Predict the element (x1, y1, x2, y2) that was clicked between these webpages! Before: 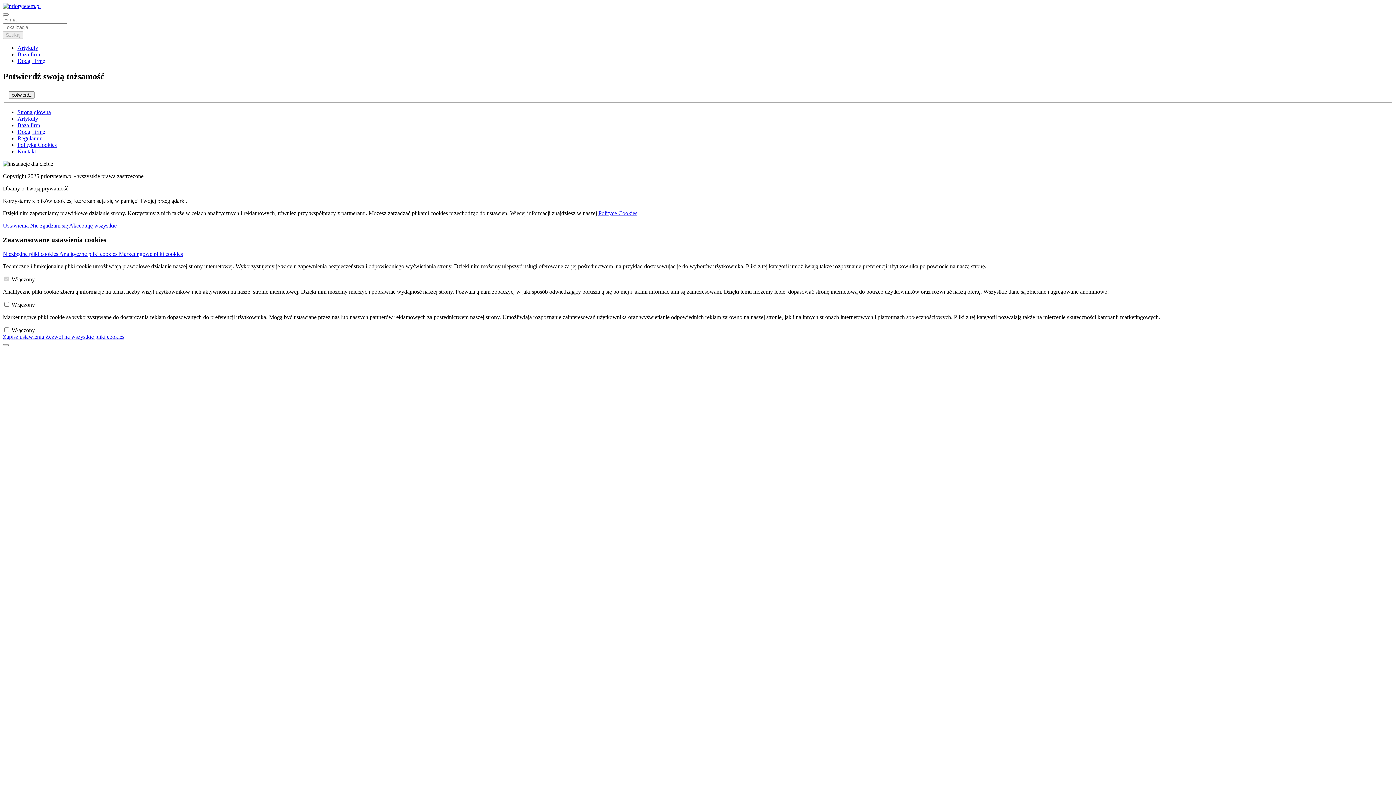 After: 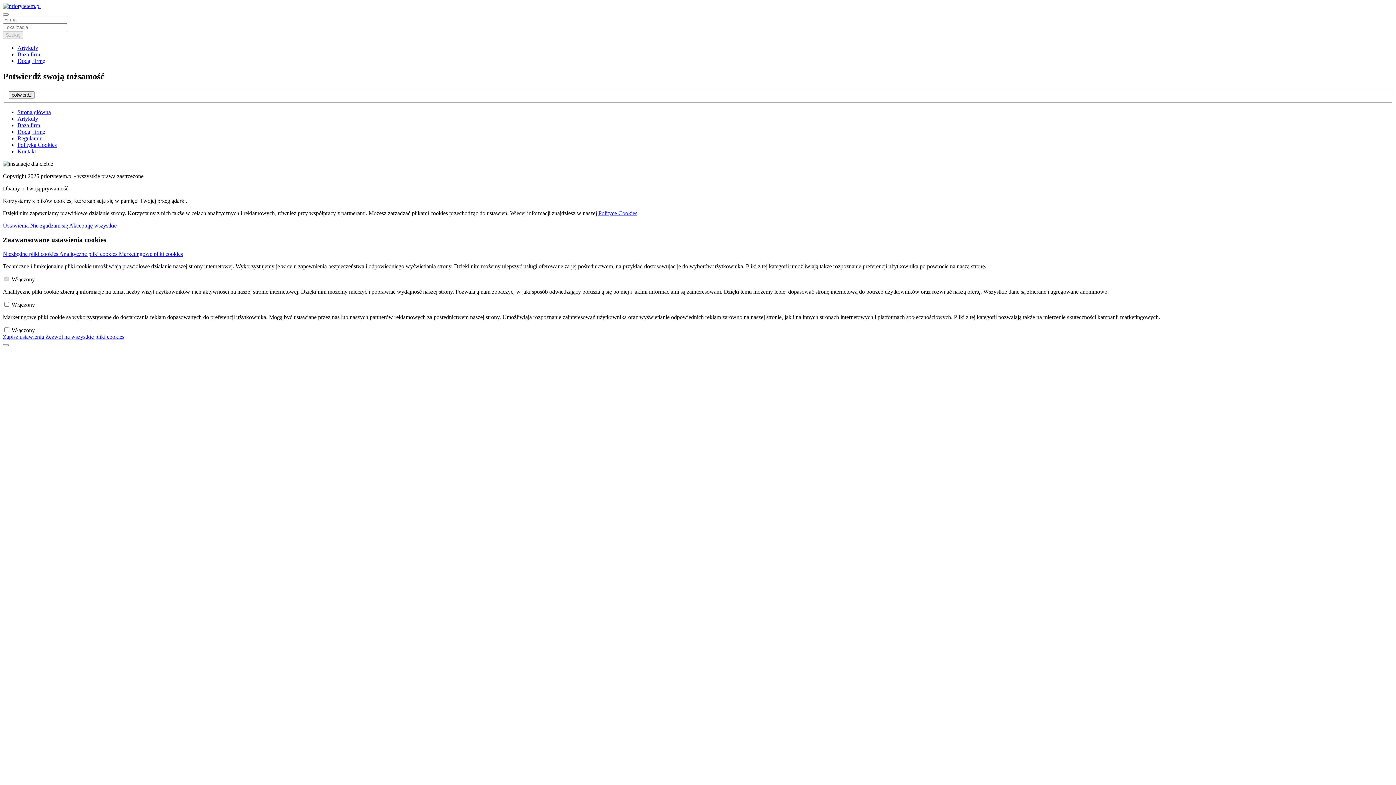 Action: label: Dodaj firmę bbox: (17, 128, 45, 135)